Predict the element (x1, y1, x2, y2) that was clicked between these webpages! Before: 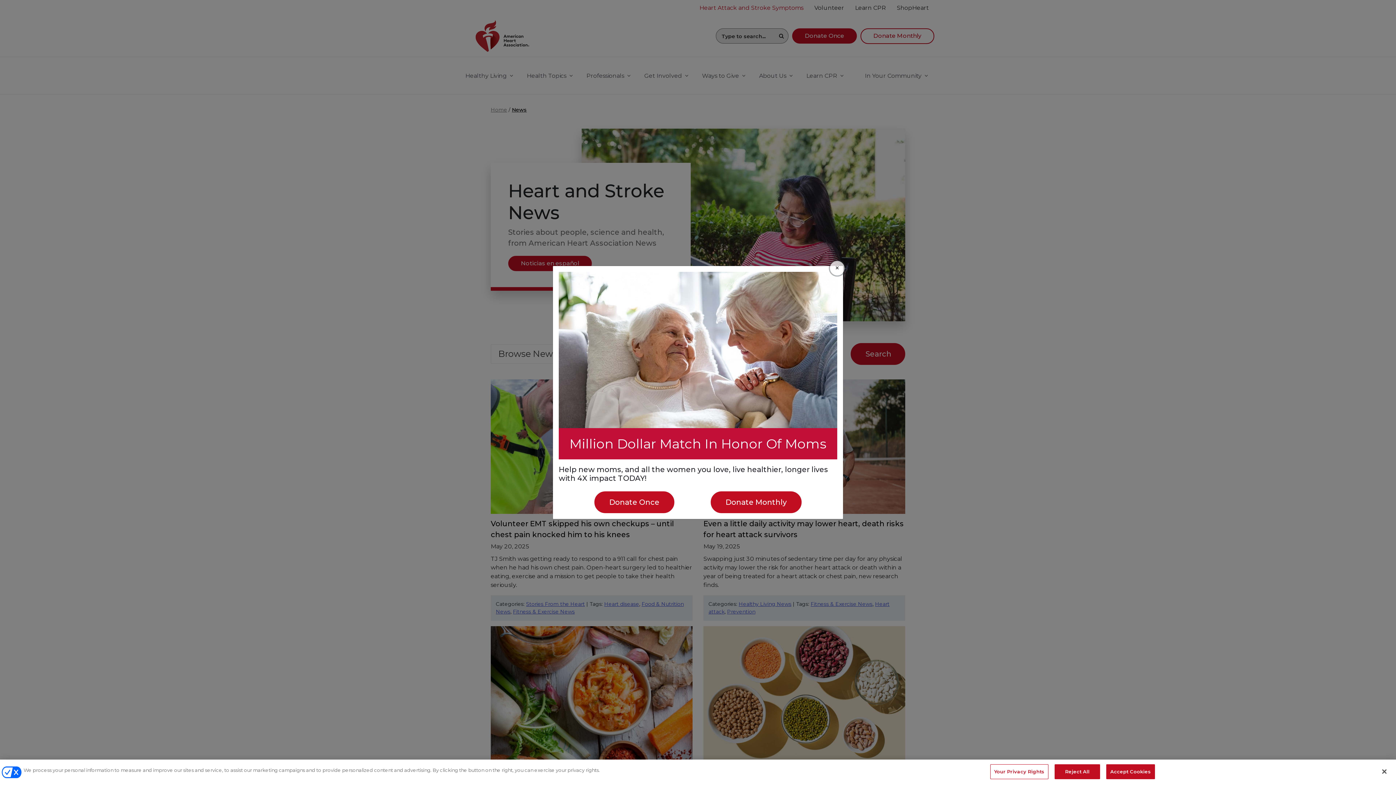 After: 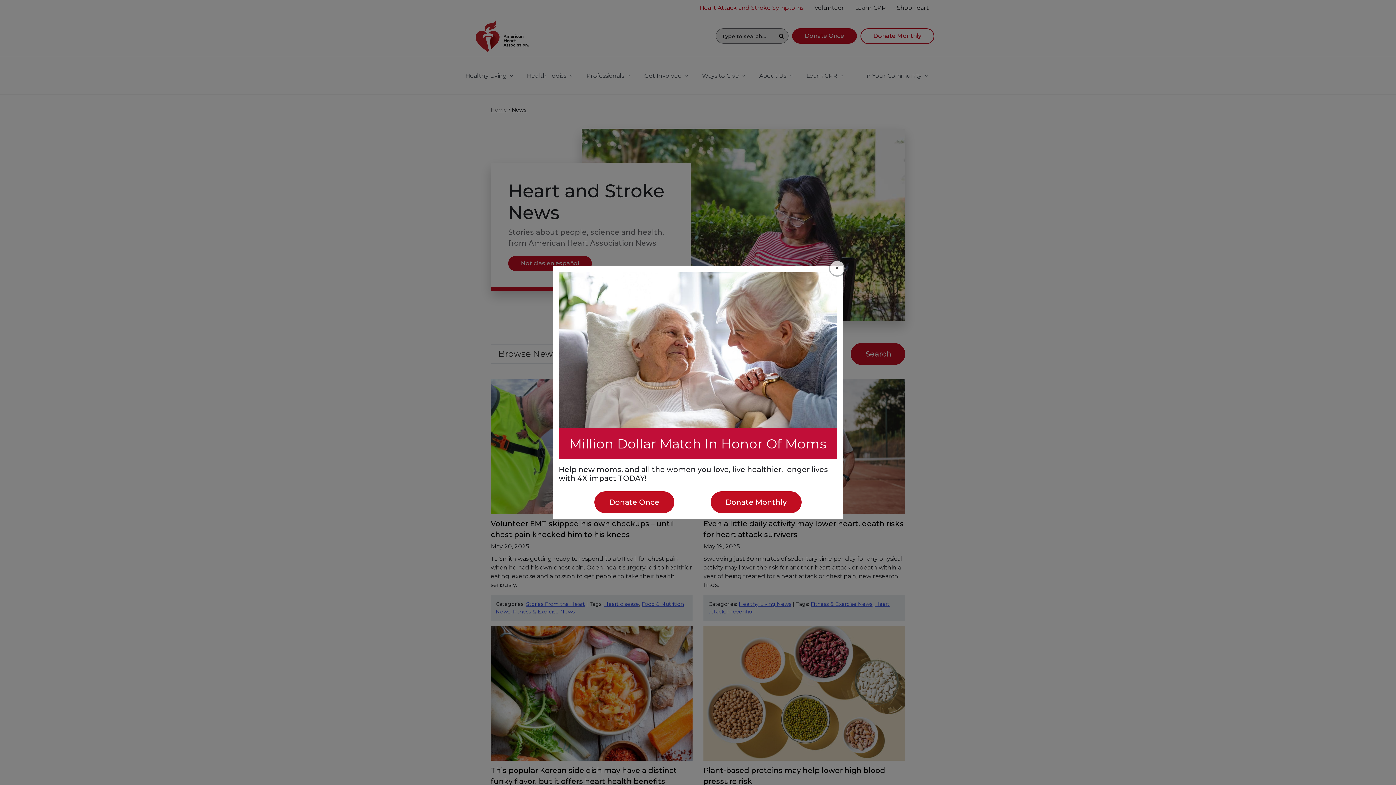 Action: bbox: (1054, 764, 1100, 779) label: Reject All